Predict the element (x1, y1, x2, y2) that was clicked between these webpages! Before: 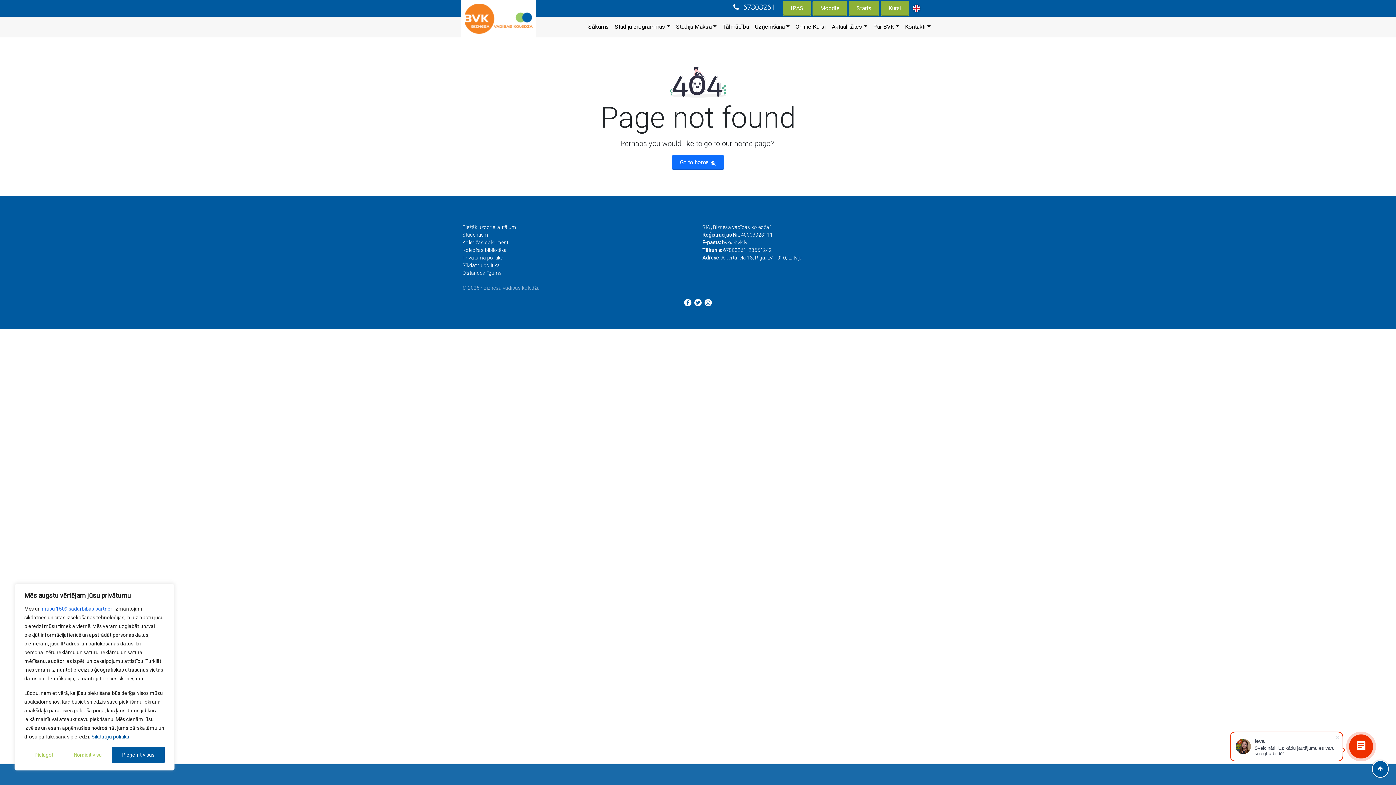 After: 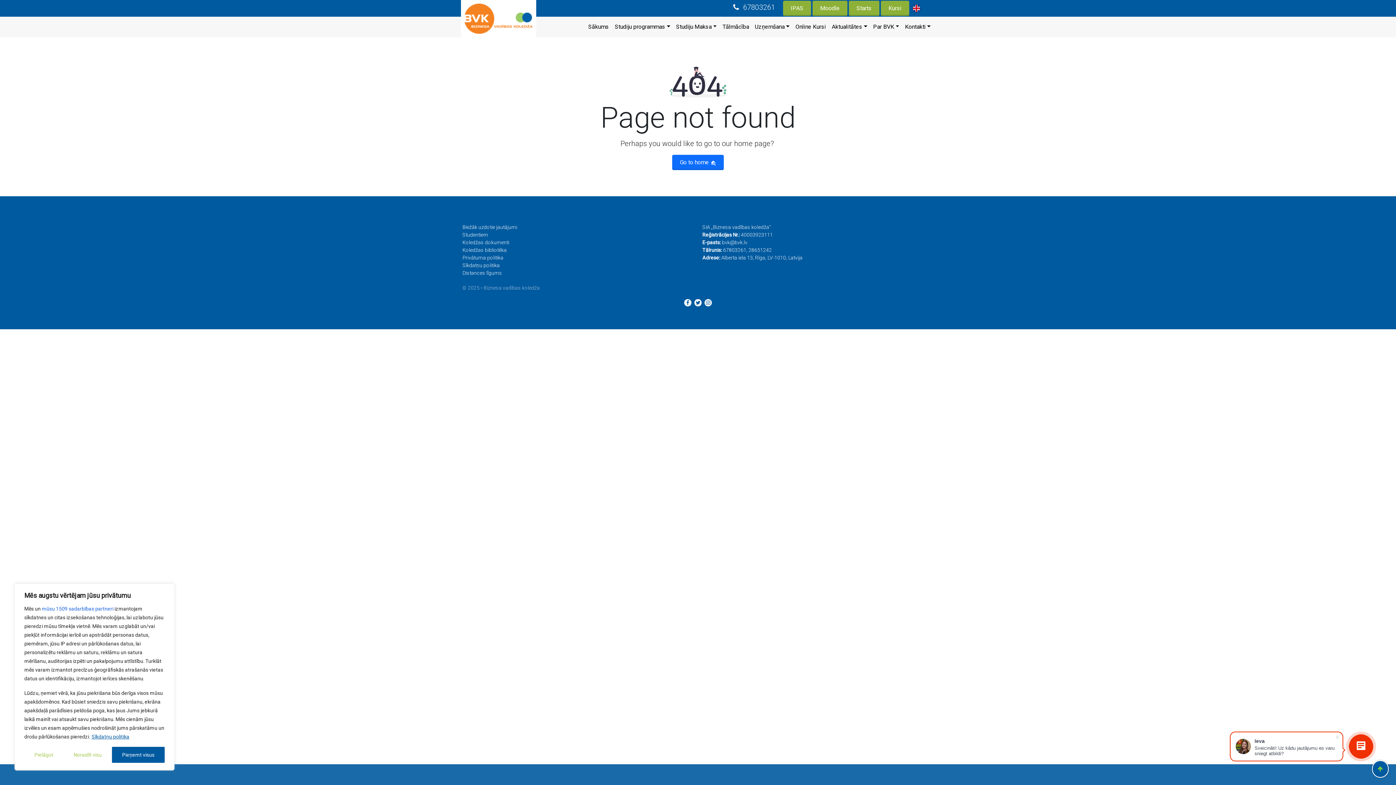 Action: bbox: (1372, 760, 1389, 778)